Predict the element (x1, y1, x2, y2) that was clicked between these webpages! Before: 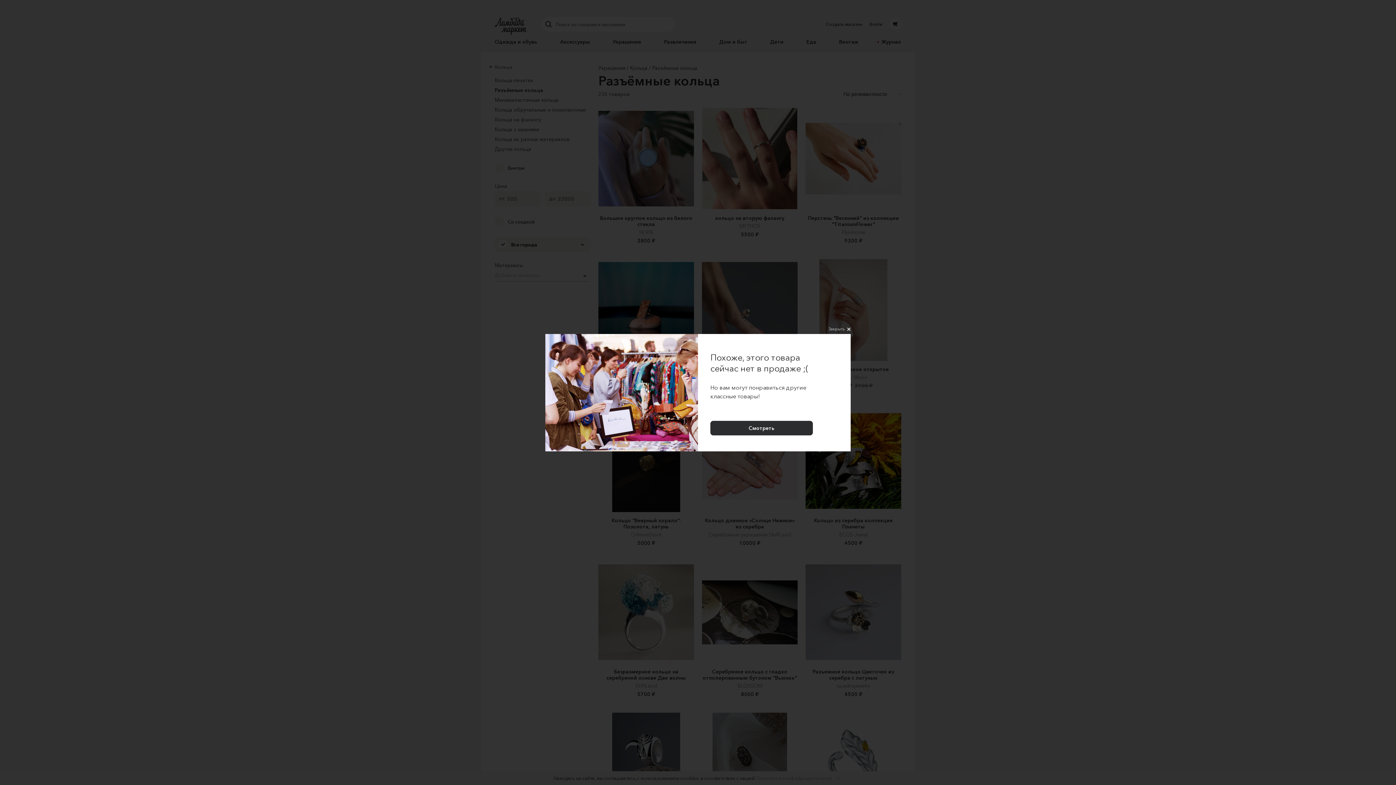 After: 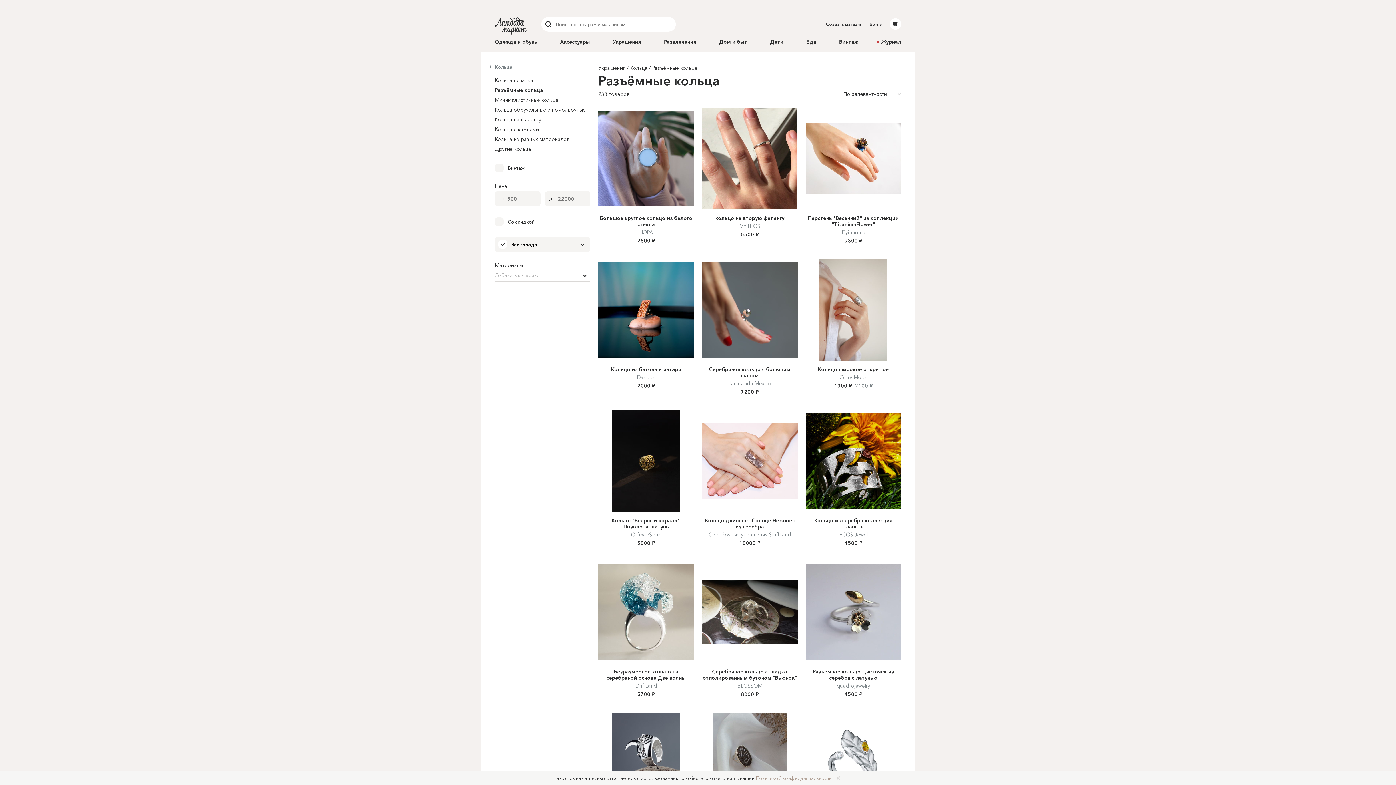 Action: bbox: (828, 323, 850, 334) label: Закрыть